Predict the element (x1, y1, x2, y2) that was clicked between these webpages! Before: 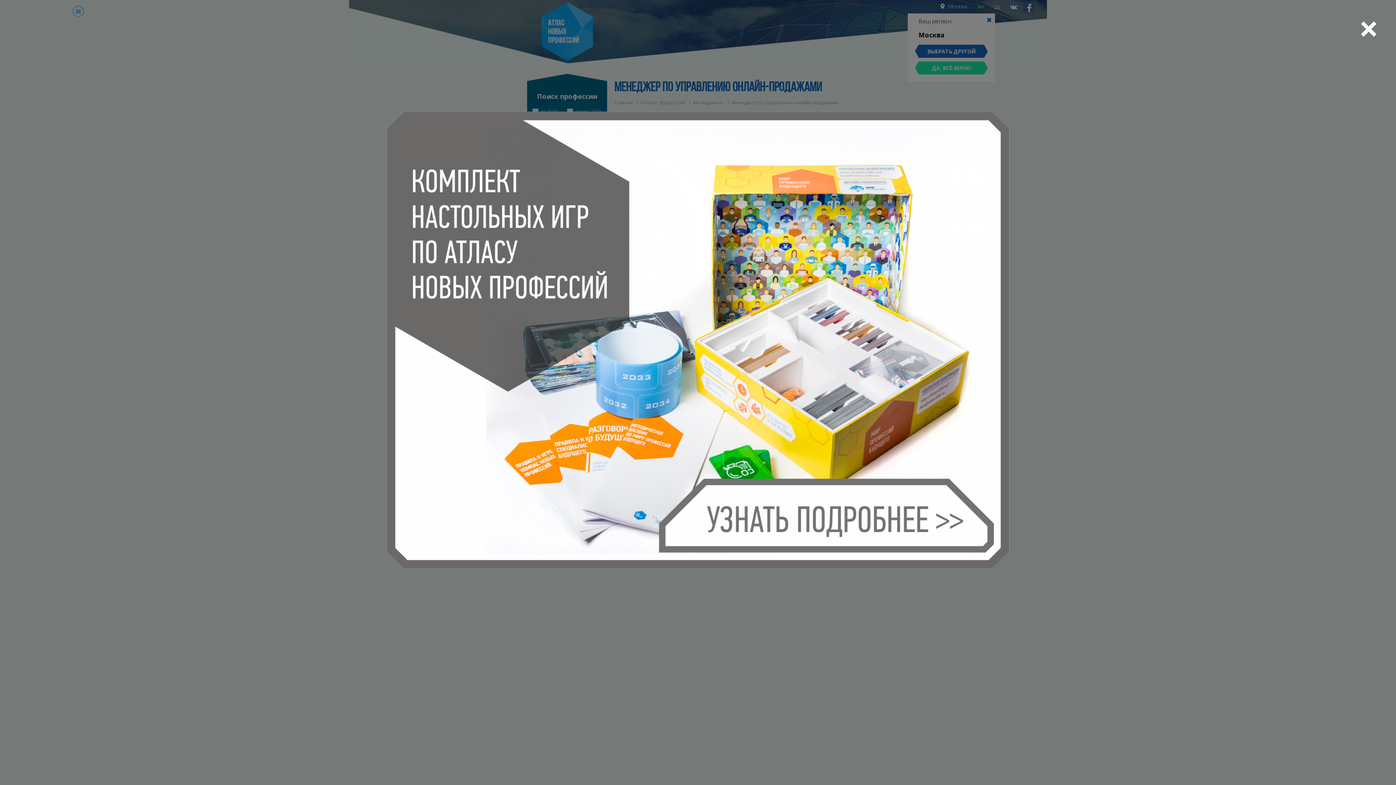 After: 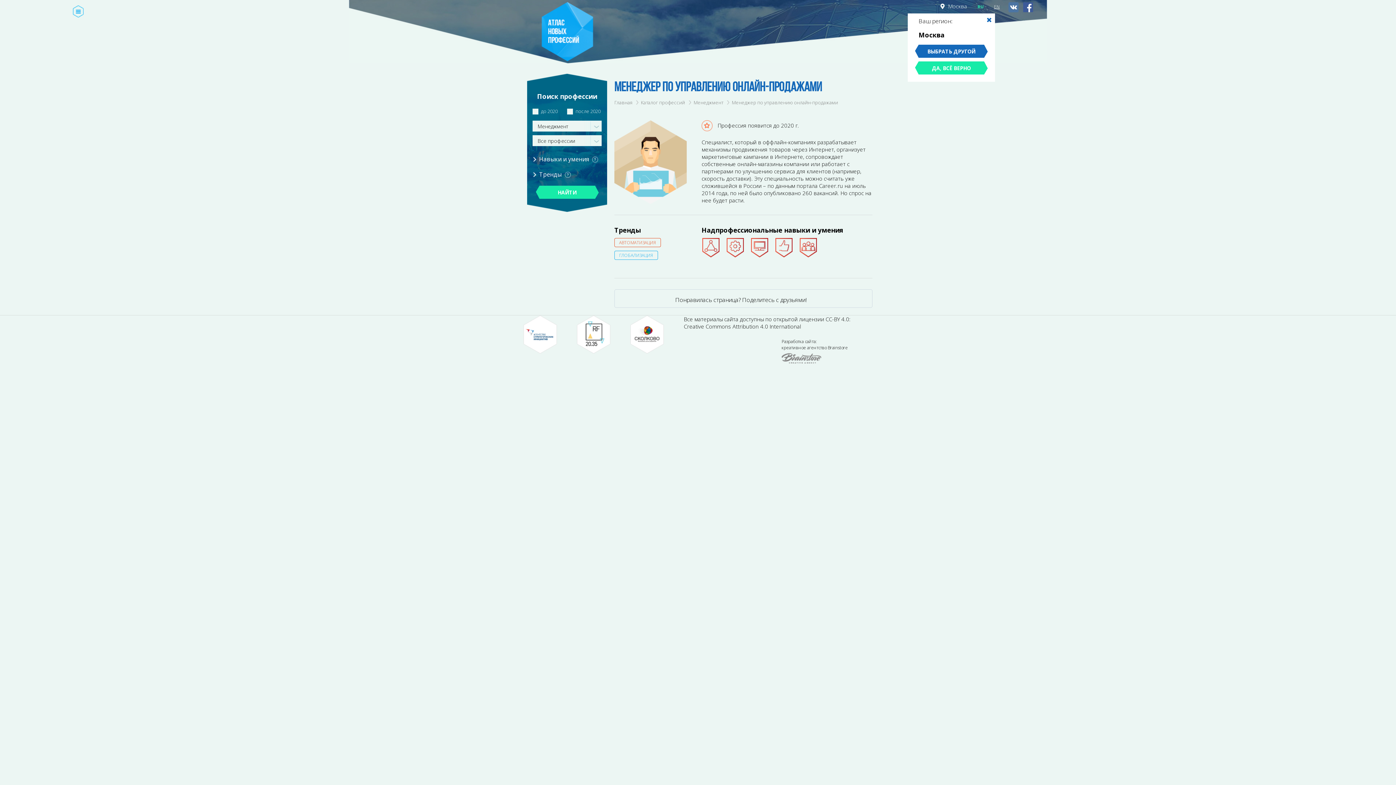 Action: bbox: (1360, 27, 1378, 45)